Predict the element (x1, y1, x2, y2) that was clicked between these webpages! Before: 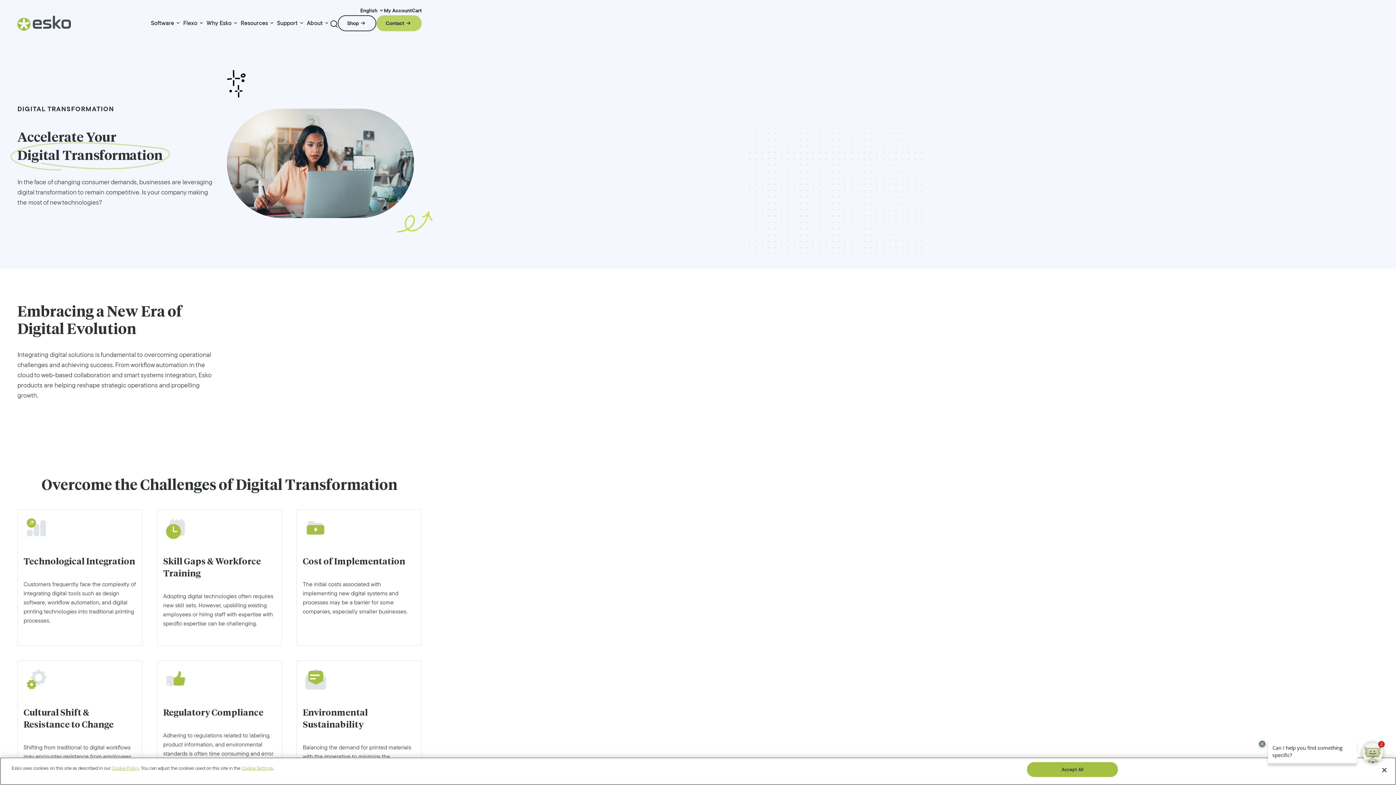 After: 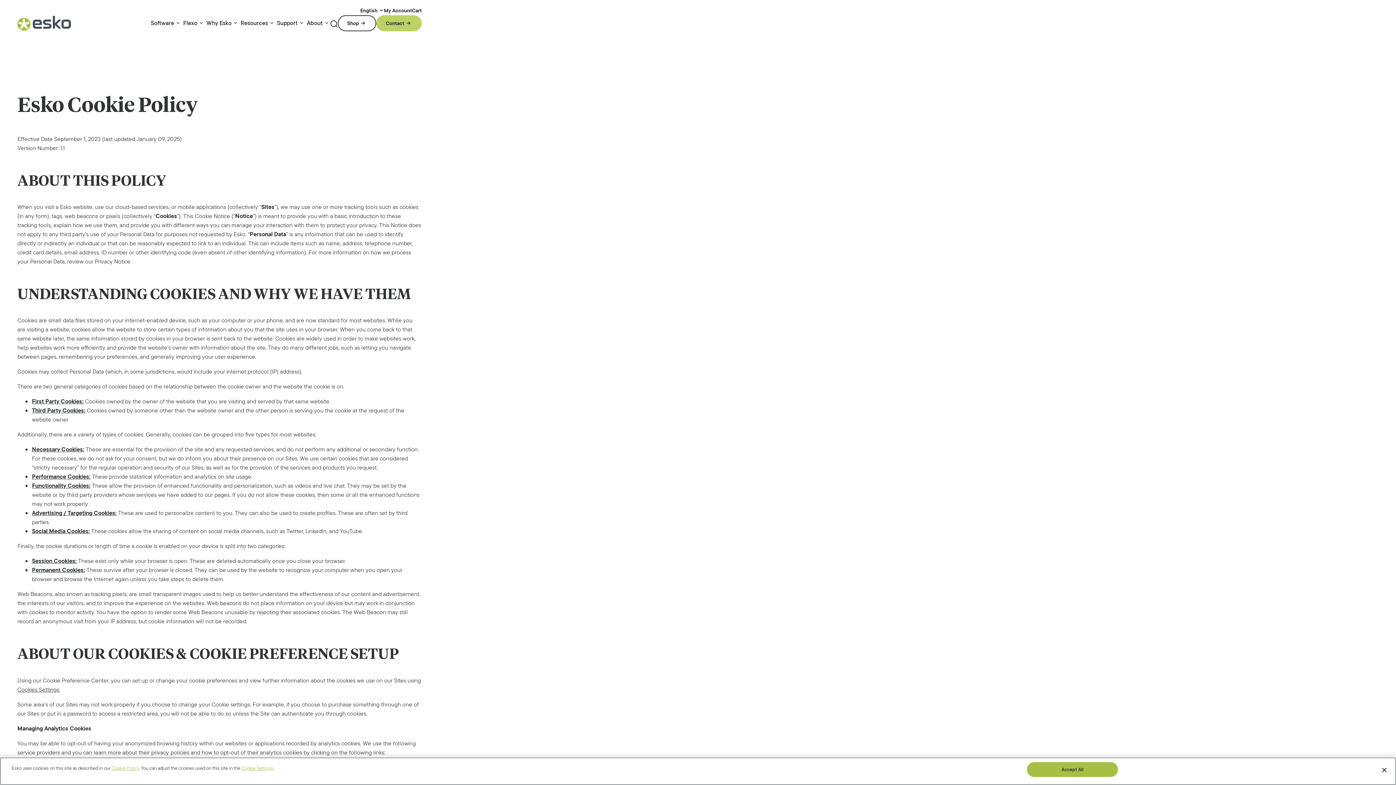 Action: bbox: (111, 765, 139, 772) label: Cookie Policy